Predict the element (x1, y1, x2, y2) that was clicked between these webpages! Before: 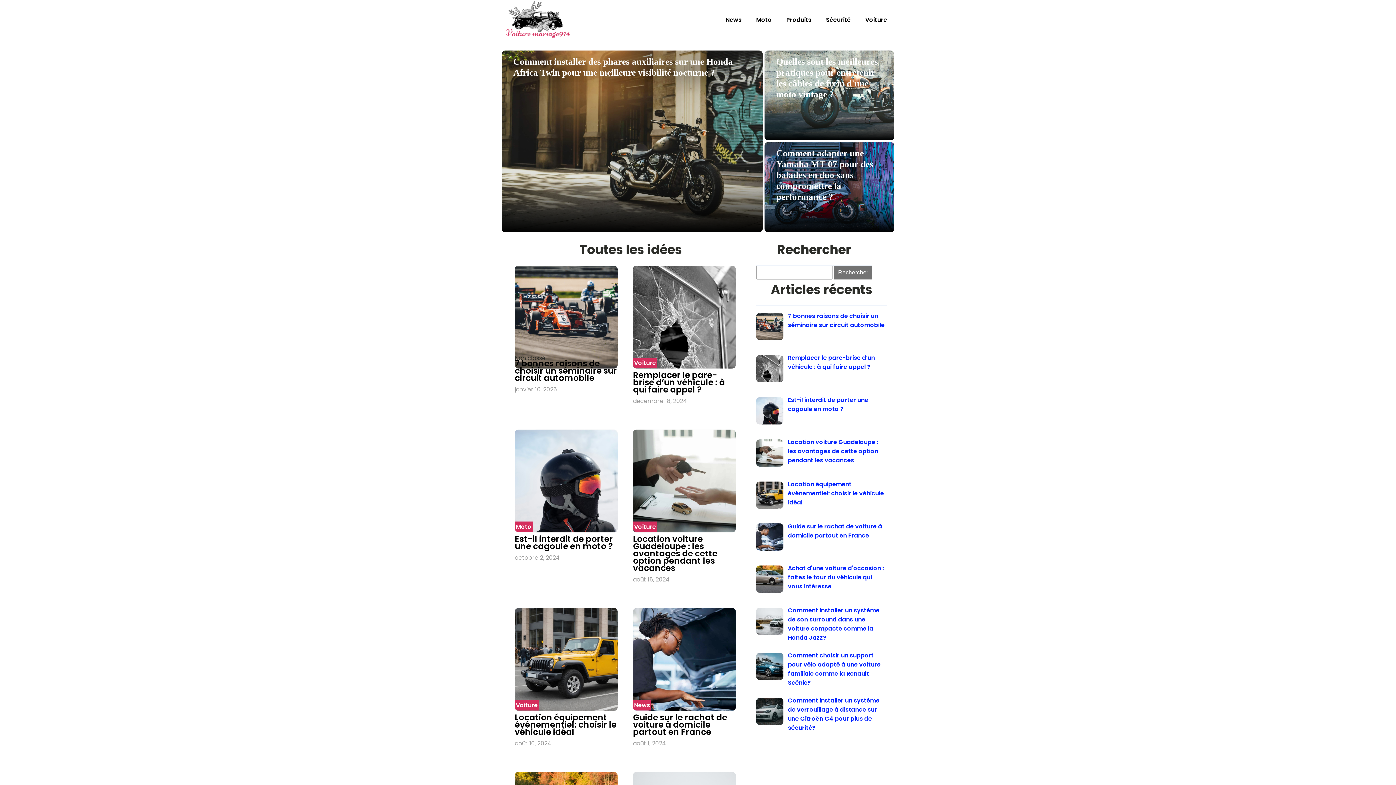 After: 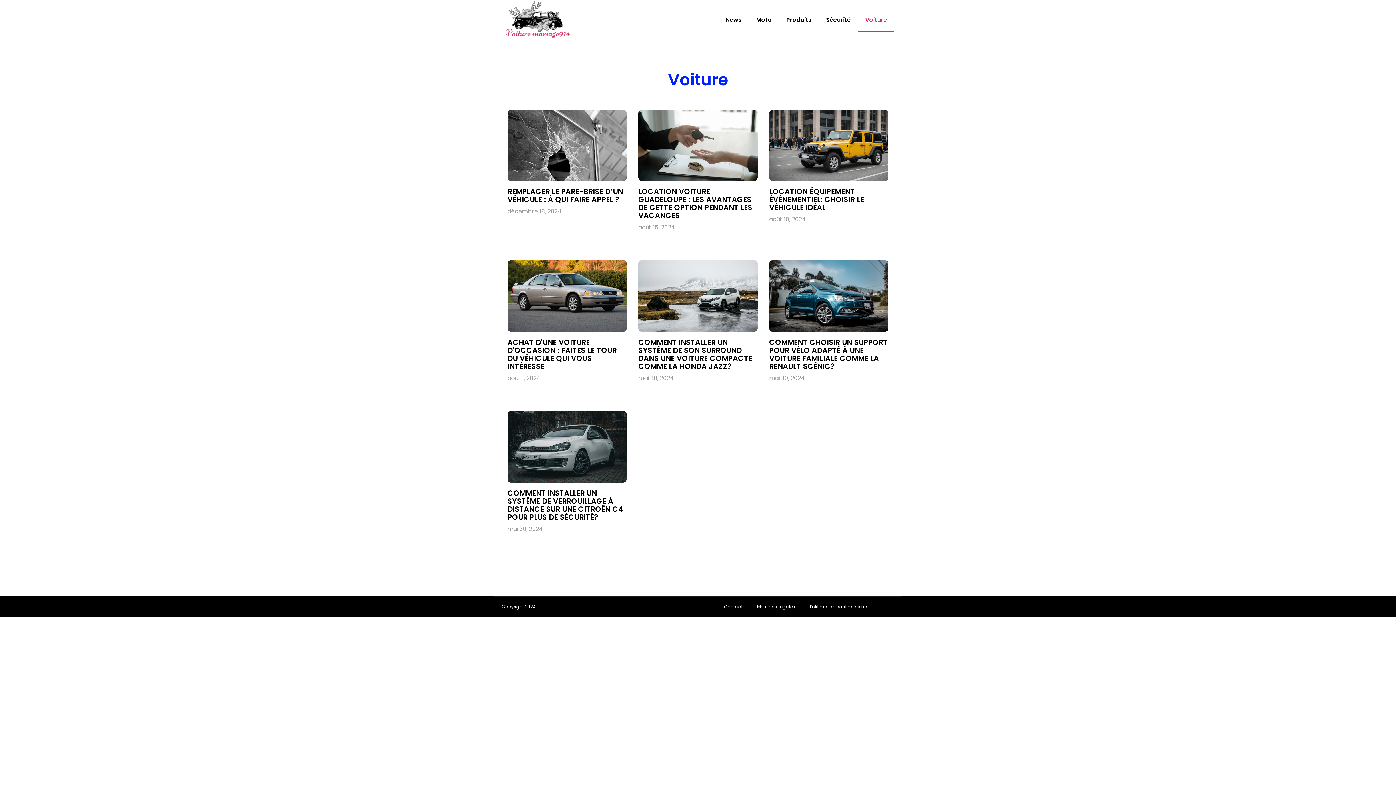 Action: bbox: (633, 357, 657, 368) label: Voiture